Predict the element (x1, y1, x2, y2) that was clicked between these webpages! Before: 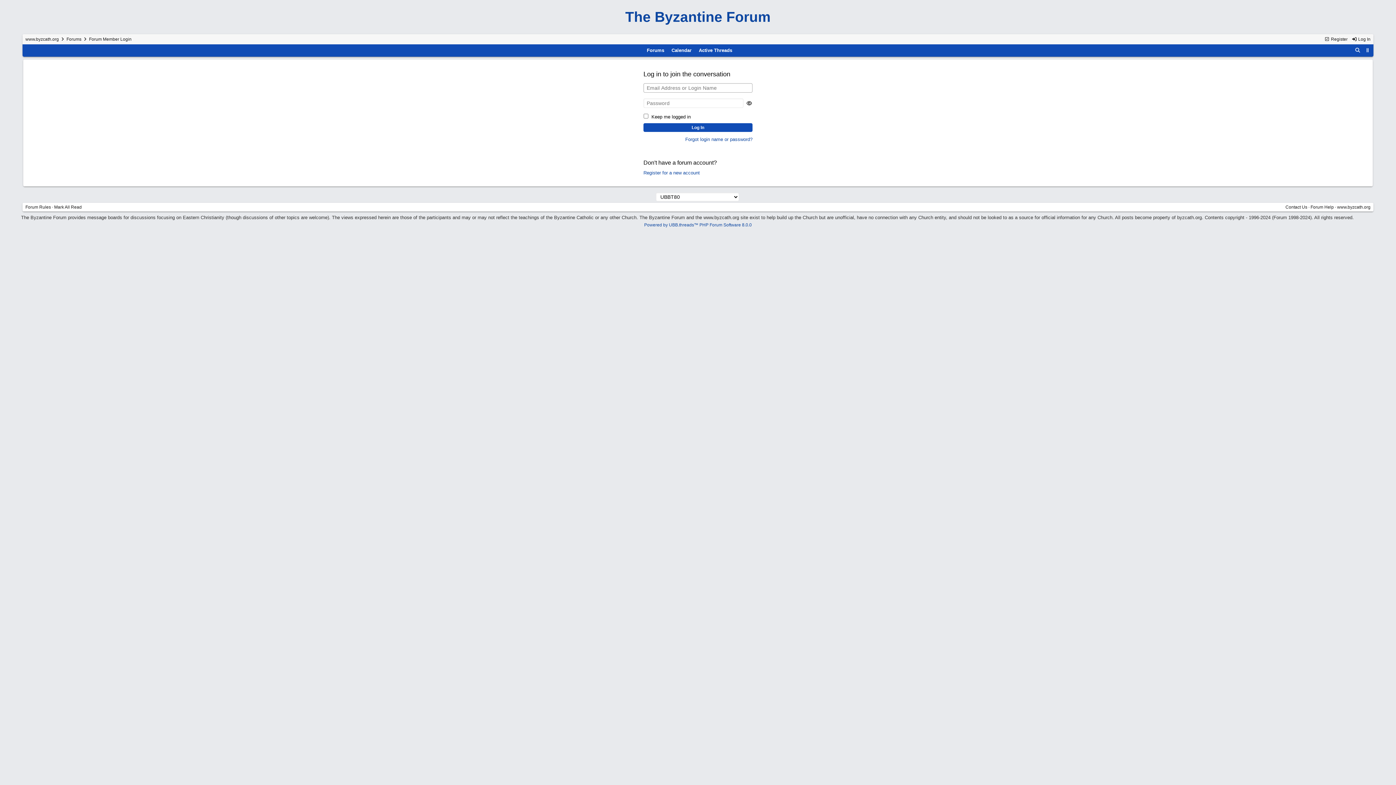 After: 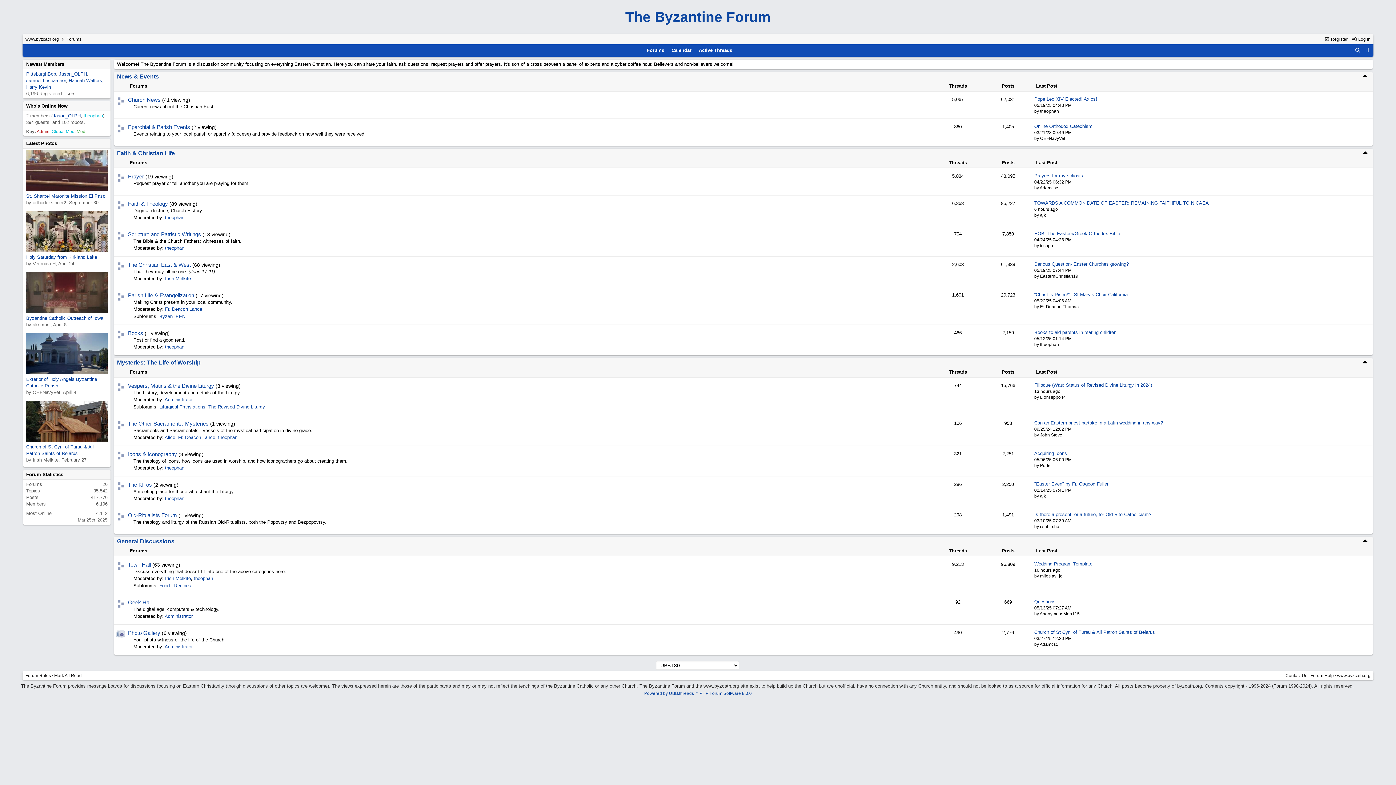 Action: bbox: (66, 36, 81, 41) label: Forums